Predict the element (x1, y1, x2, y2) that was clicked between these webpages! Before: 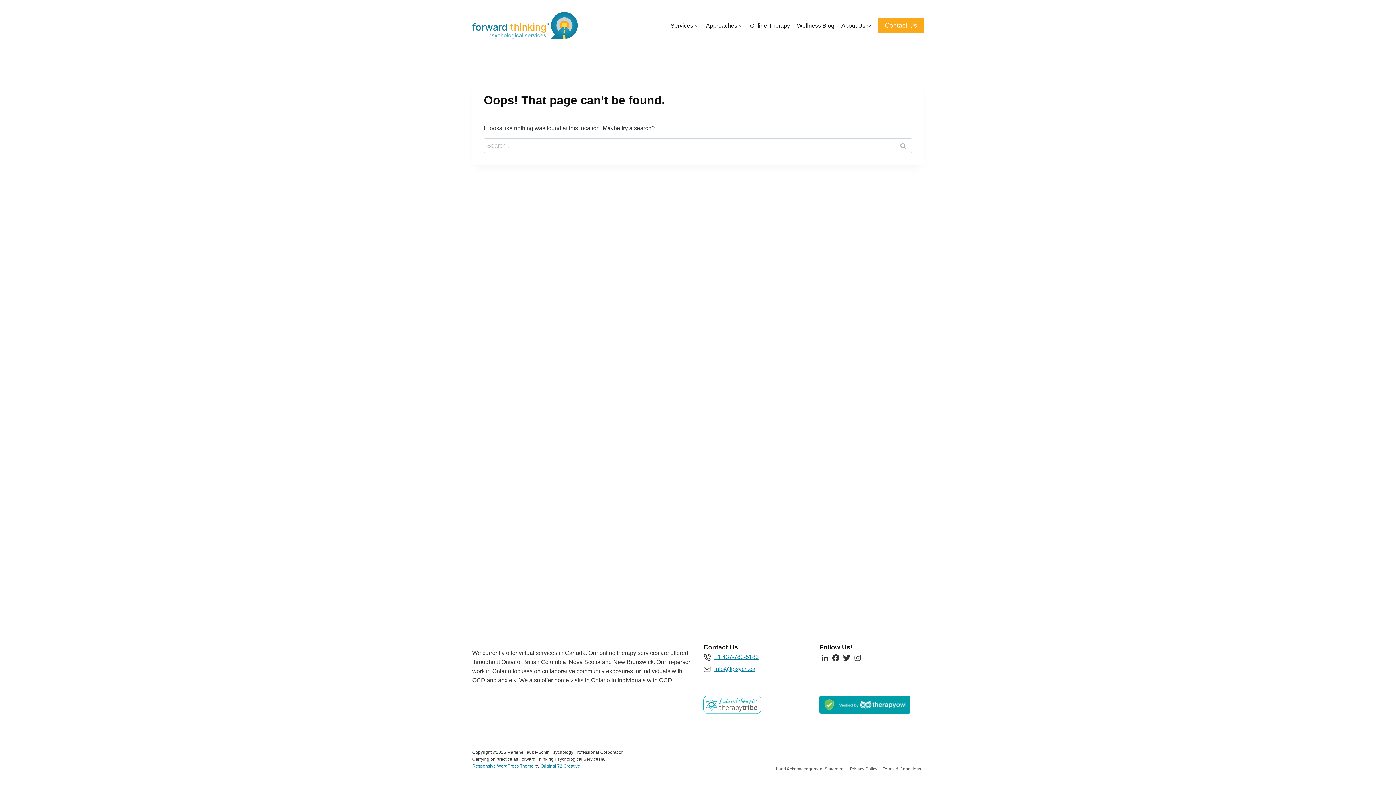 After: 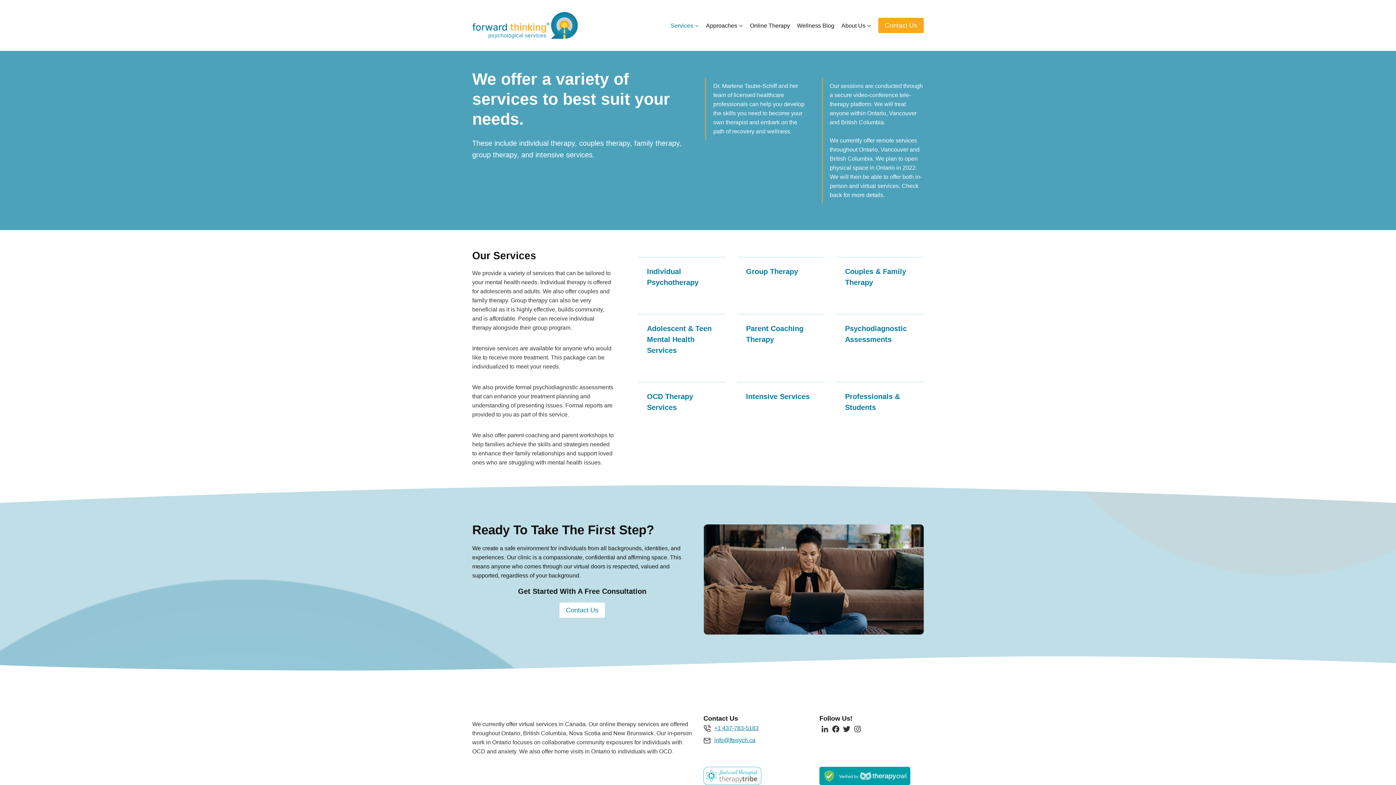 Action: bbox: (667, 17, 702, 33) label: Services